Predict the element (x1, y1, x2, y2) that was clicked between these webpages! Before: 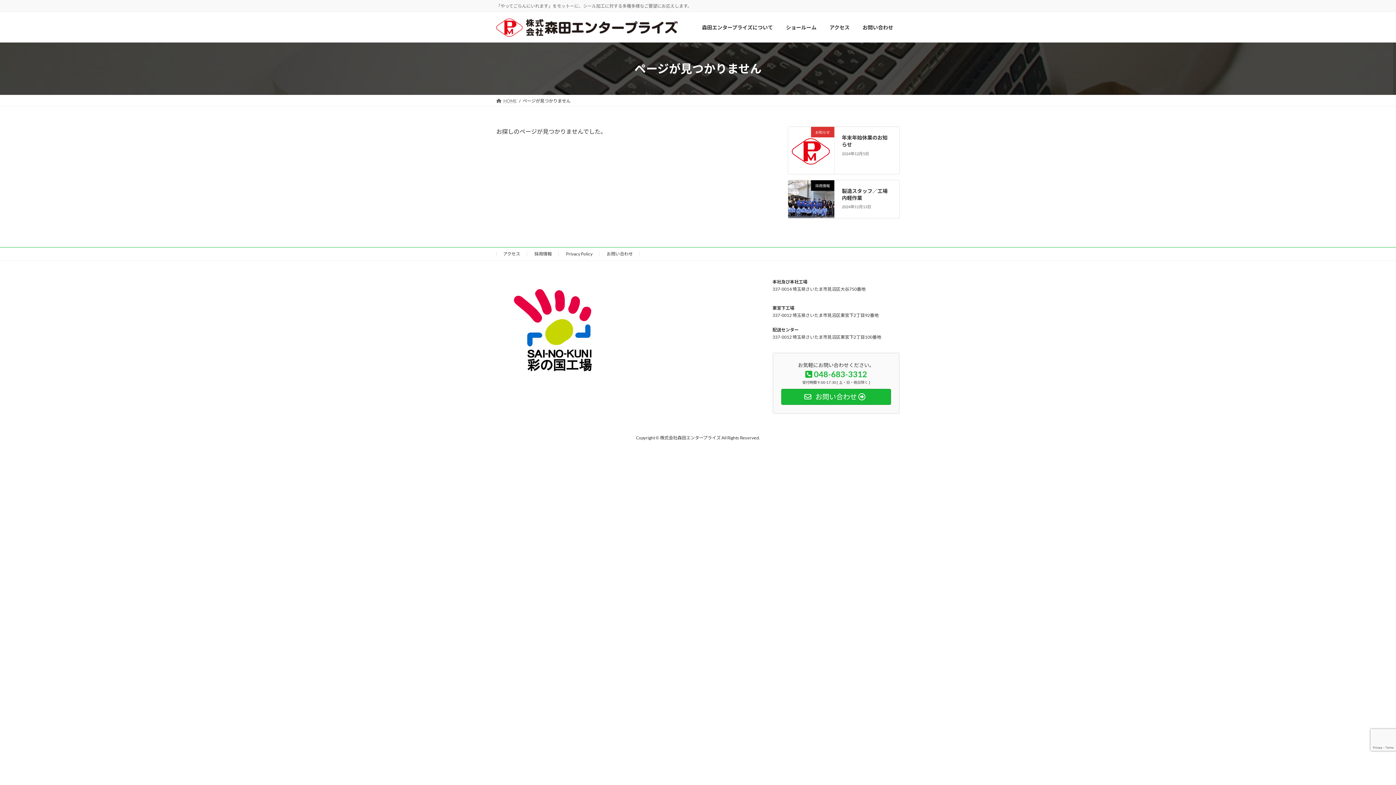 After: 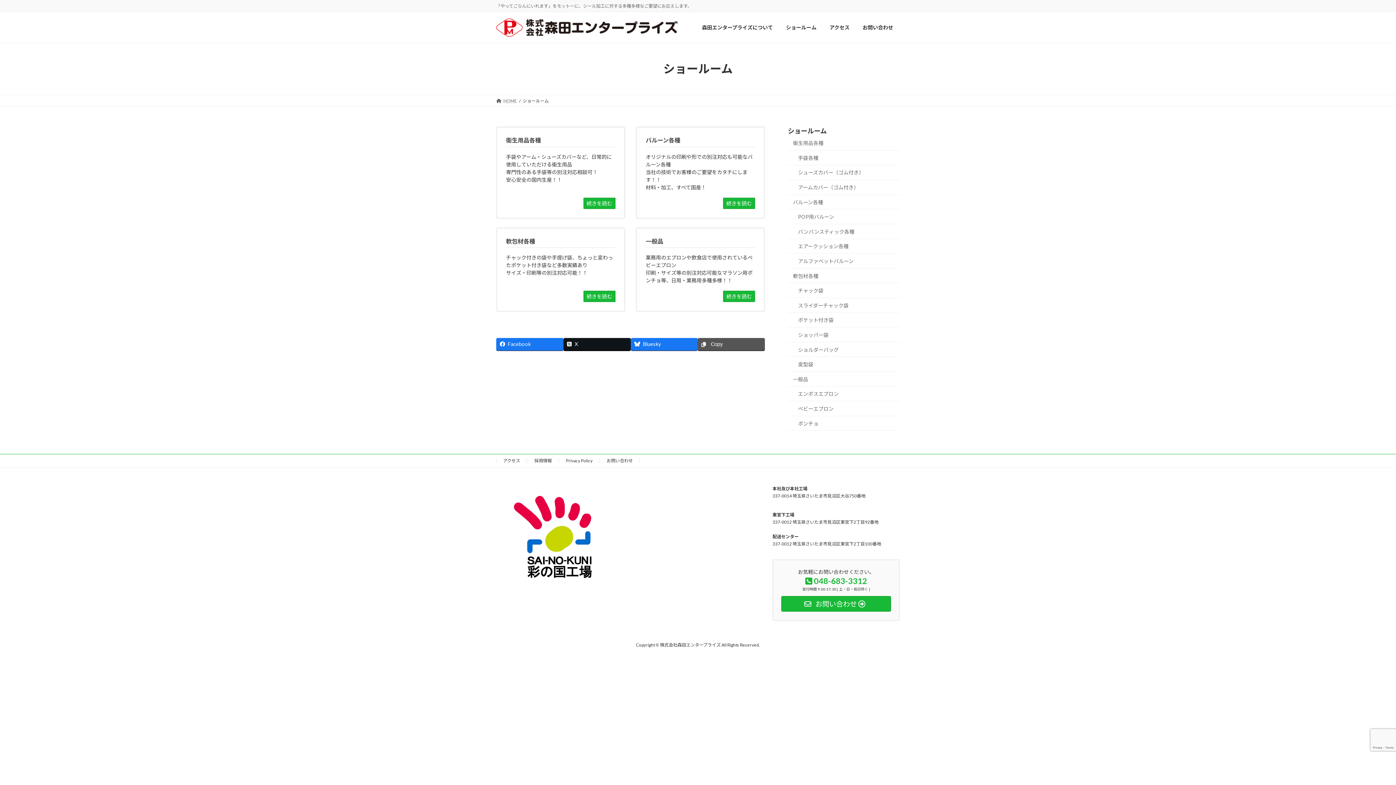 Action: bbox: (779, 18, 823, 35) label: ショールーム